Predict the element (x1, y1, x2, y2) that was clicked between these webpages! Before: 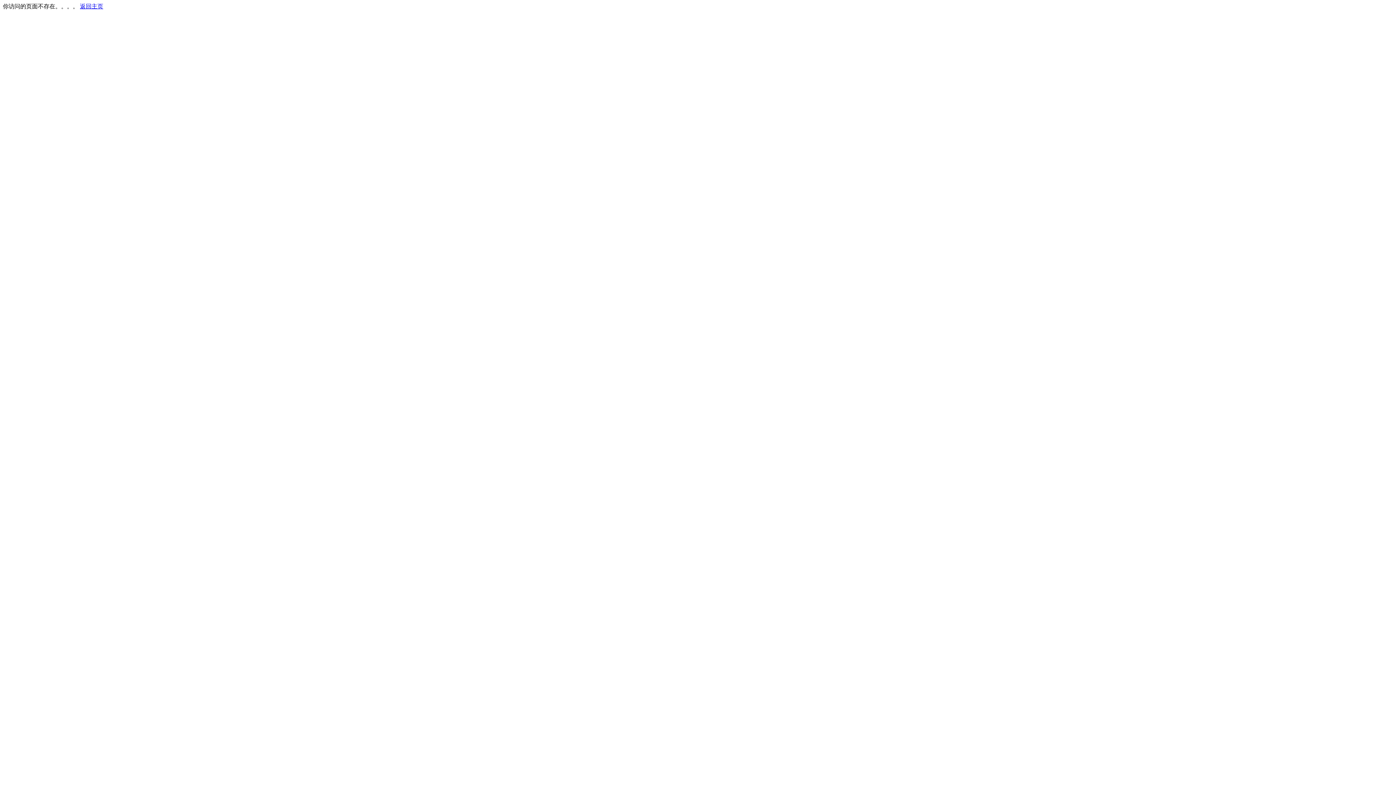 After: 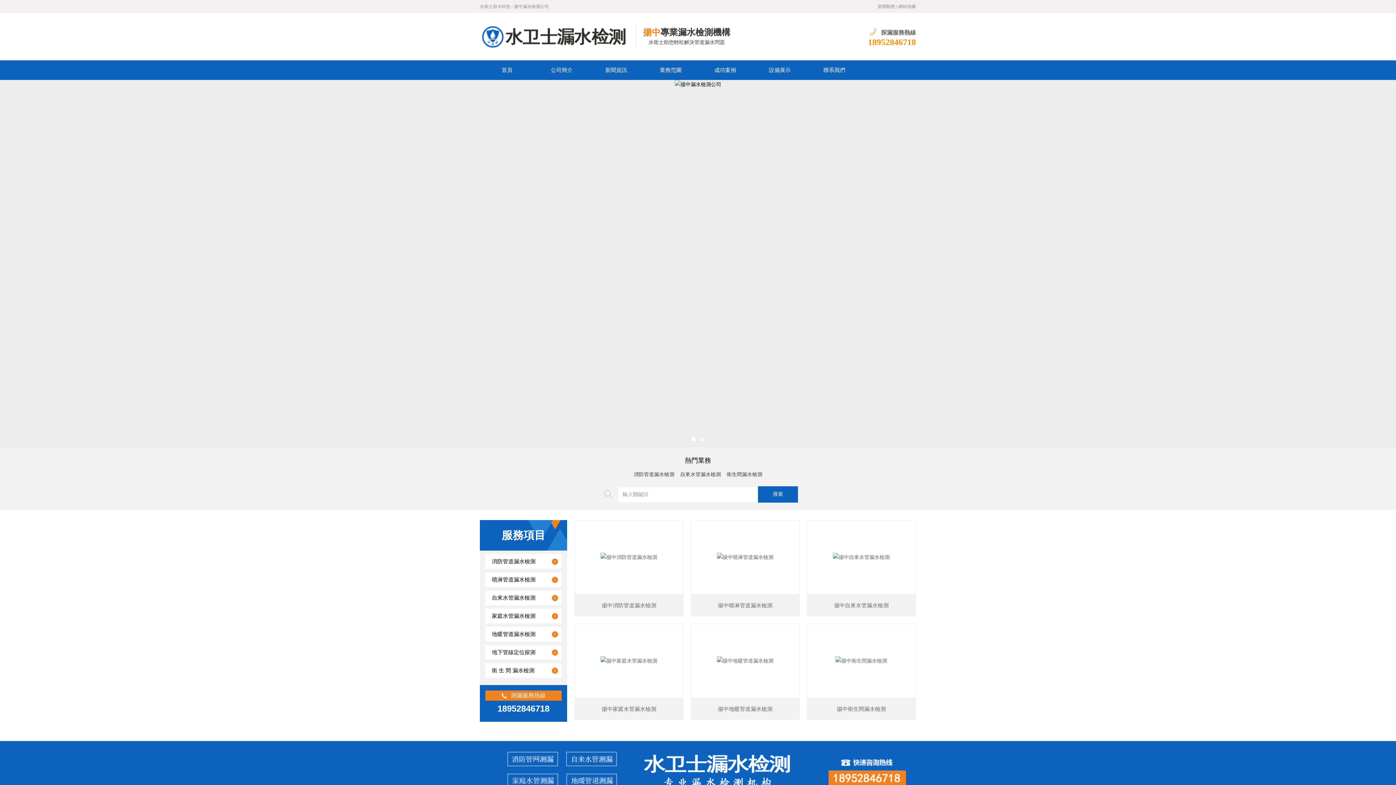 Action: label: 返回主页 bbox: (80, 3, 103, 9)